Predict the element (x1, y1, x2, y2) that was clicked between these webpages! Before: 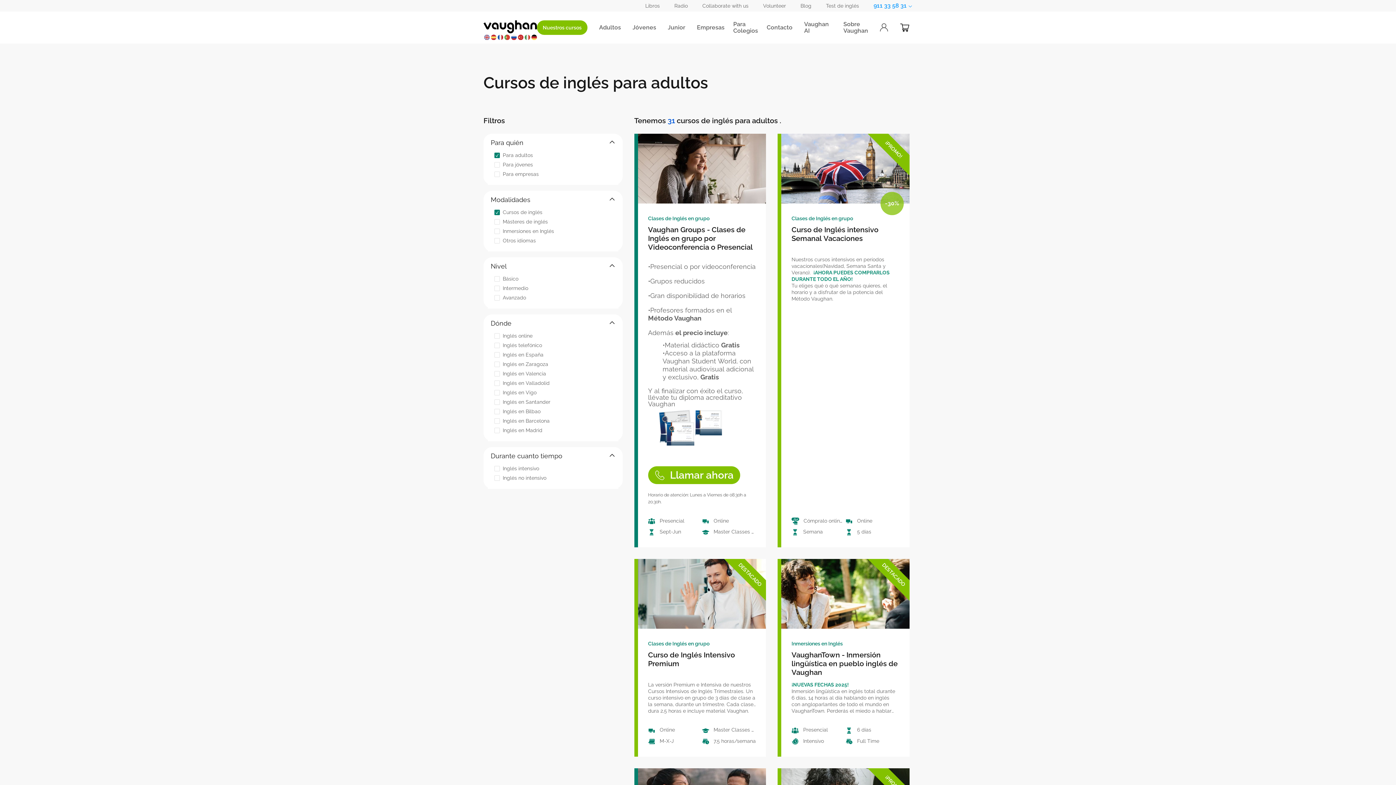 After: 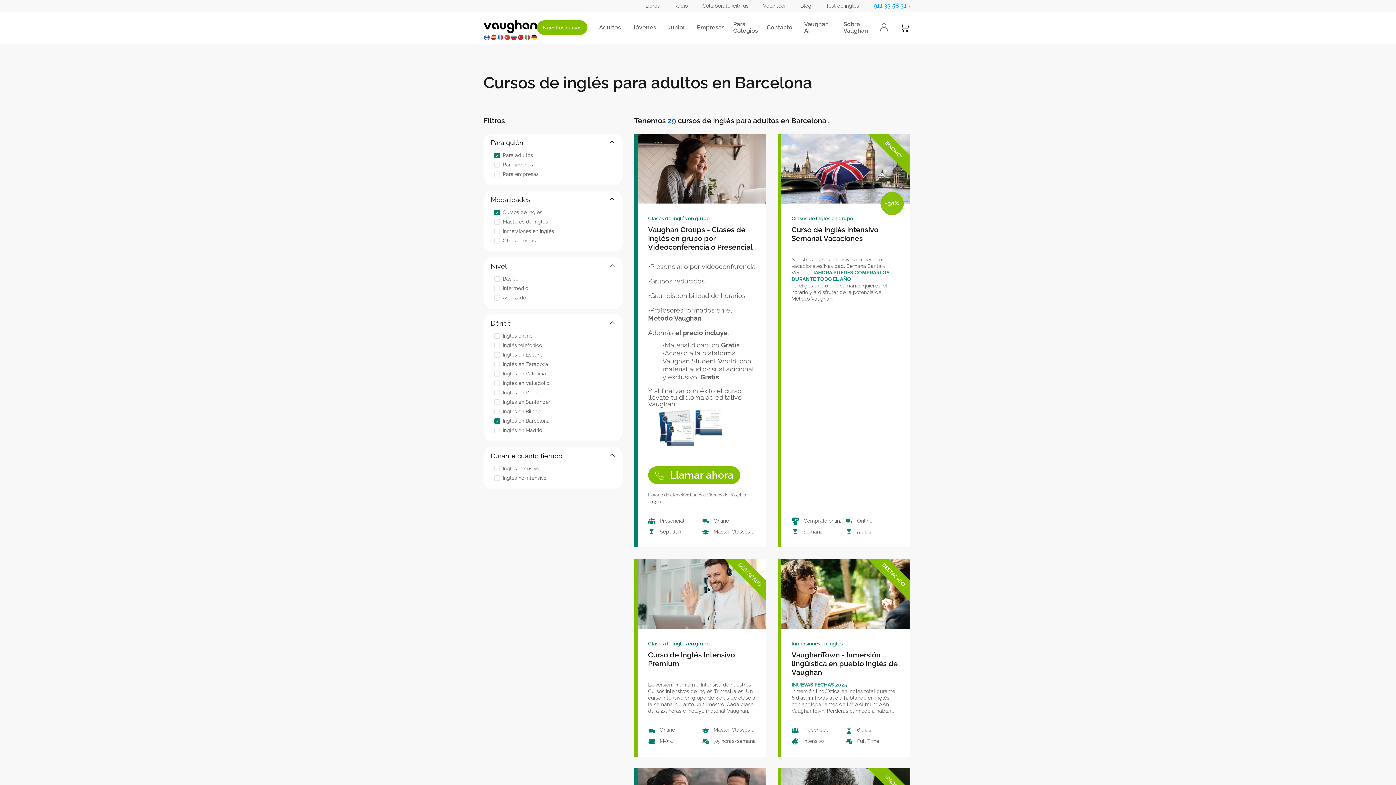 Action: bbox: (502, 418, 611, 424) label: Inglés en Barcelona